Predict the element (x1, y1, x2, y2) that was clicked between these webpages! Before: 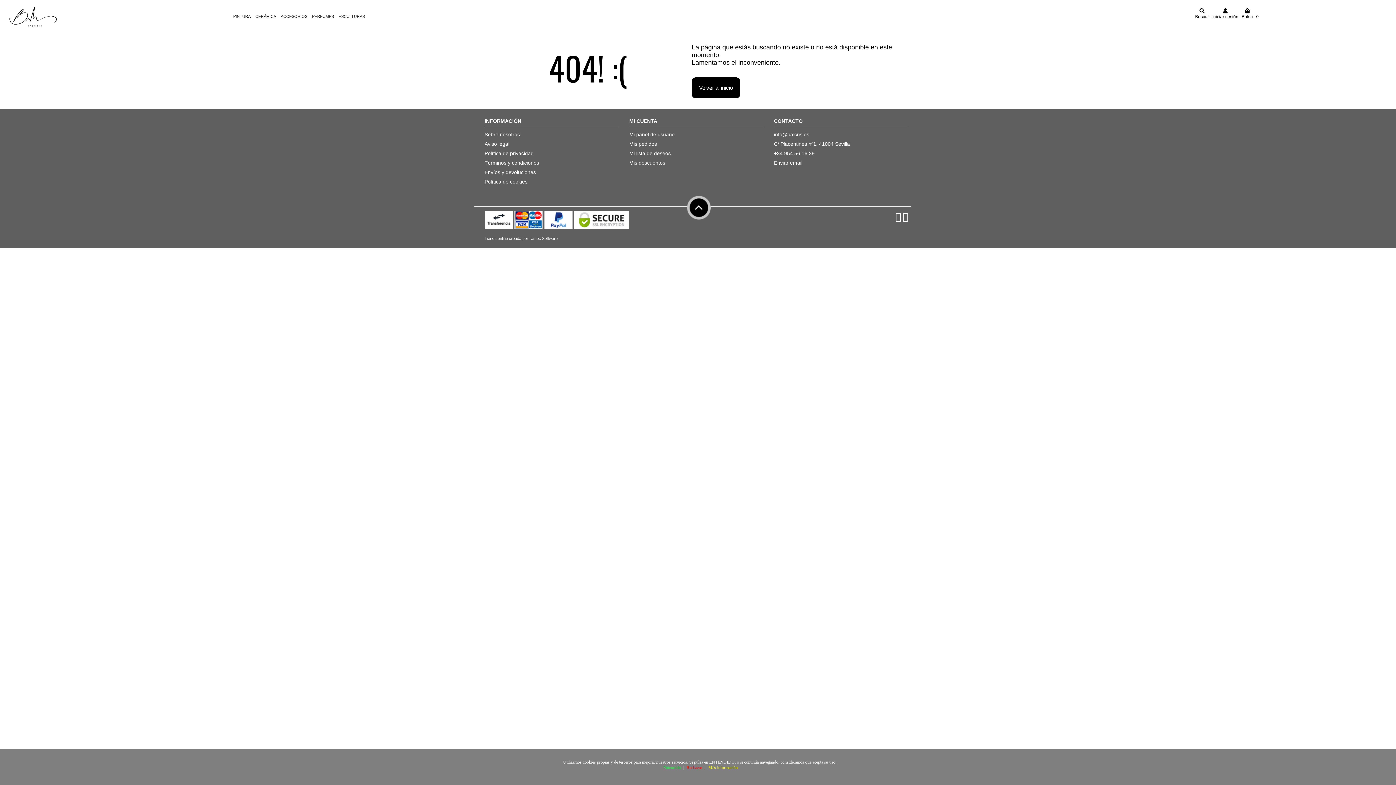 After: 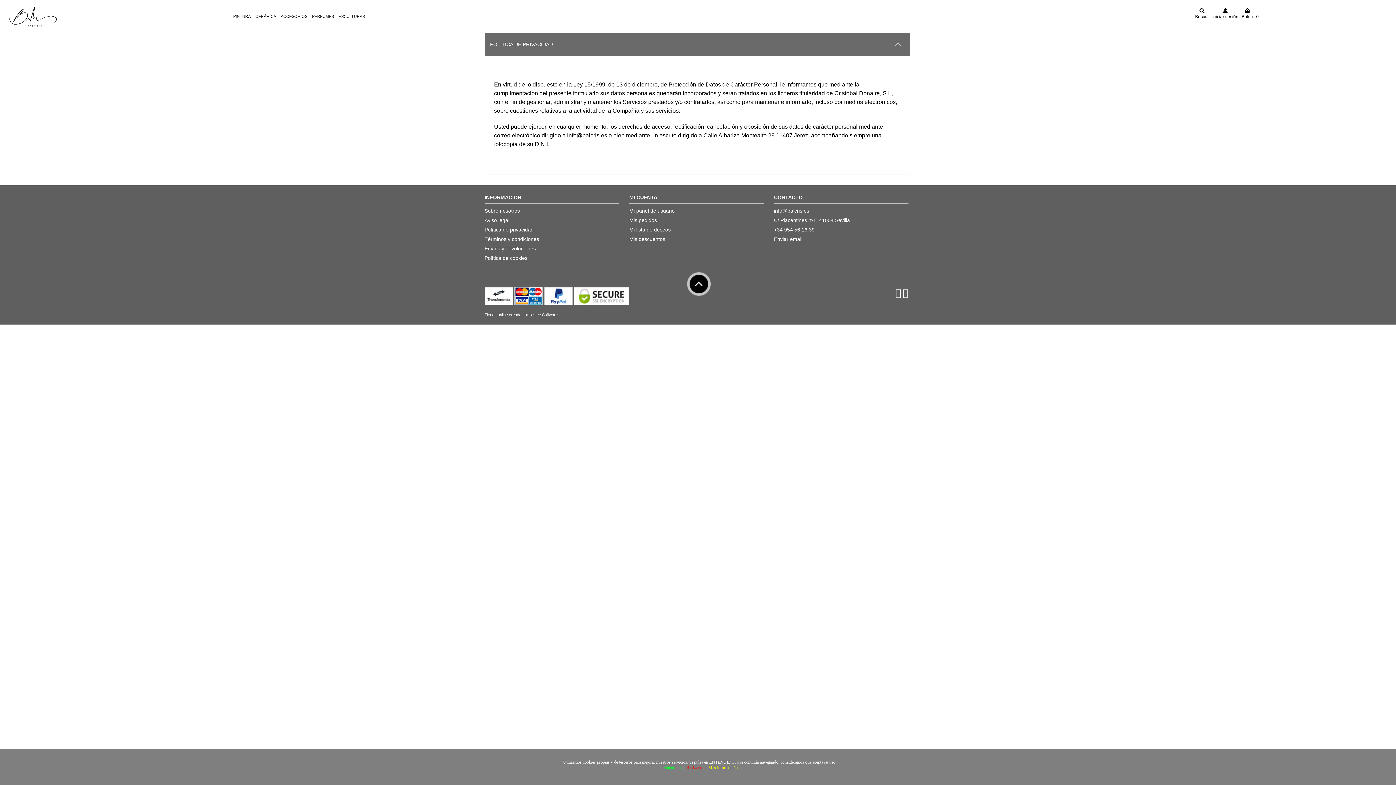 Action: label: Política de privacidad bbox: (484, 150, 533, 156)